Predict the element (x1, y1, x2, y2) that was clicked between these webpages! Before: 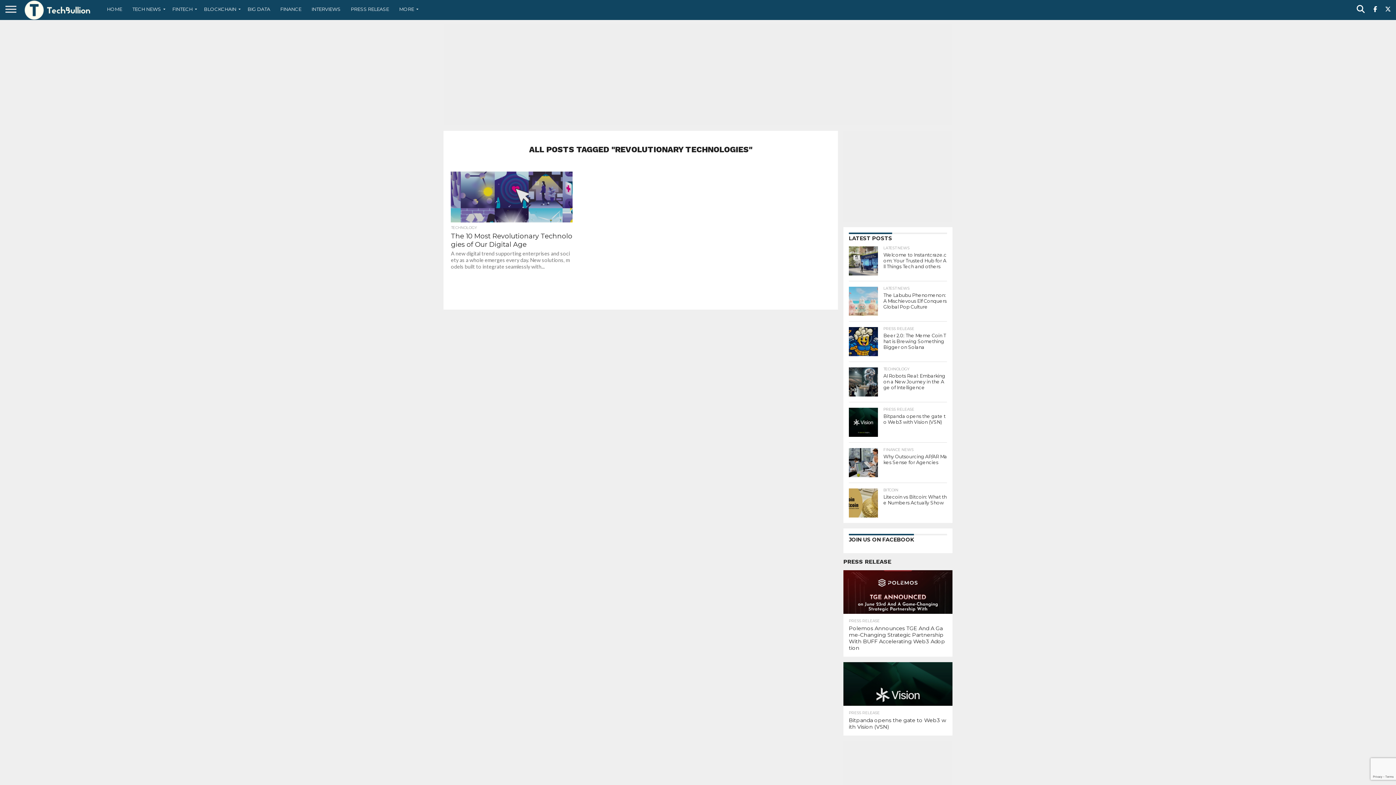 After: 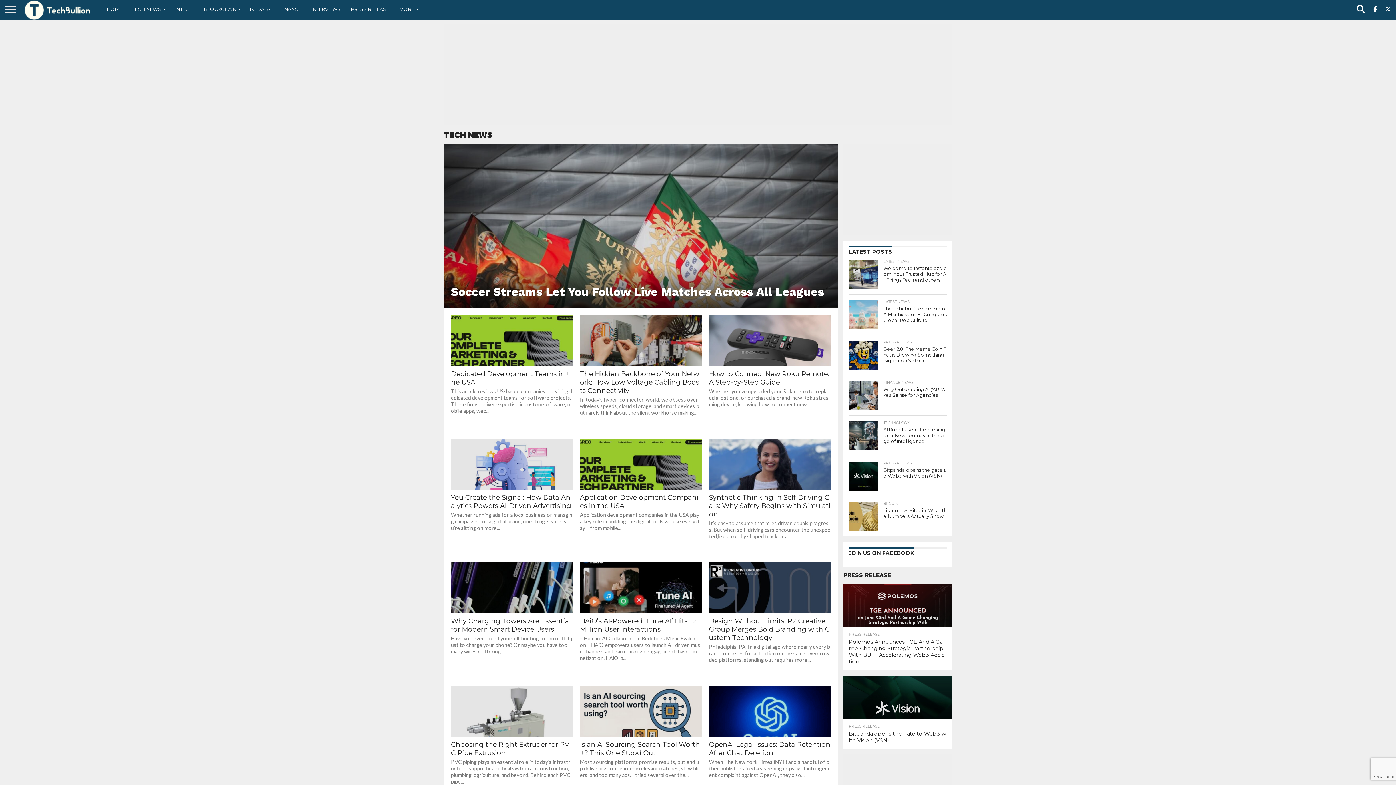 Action: label: TECH NEWS bbox: (127, 0, 167, 18)